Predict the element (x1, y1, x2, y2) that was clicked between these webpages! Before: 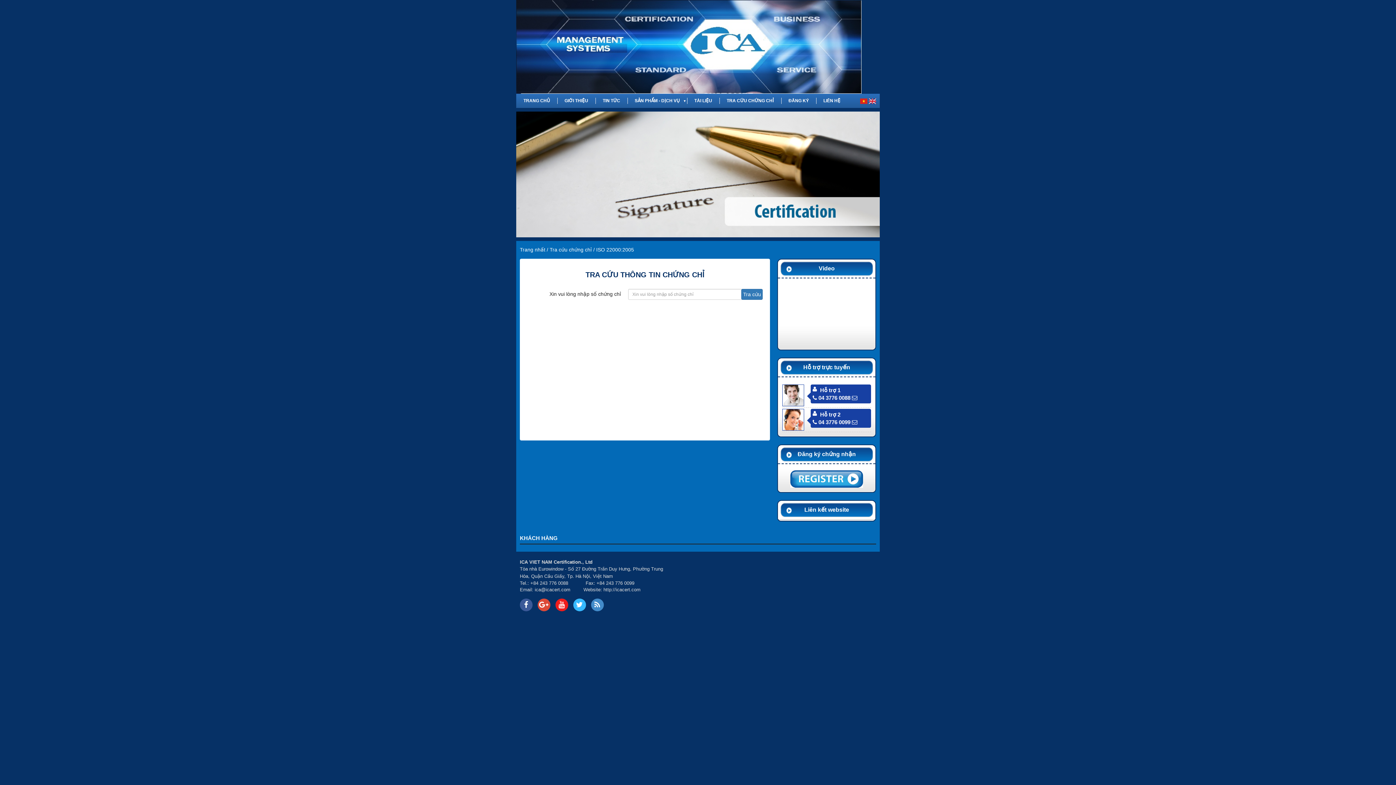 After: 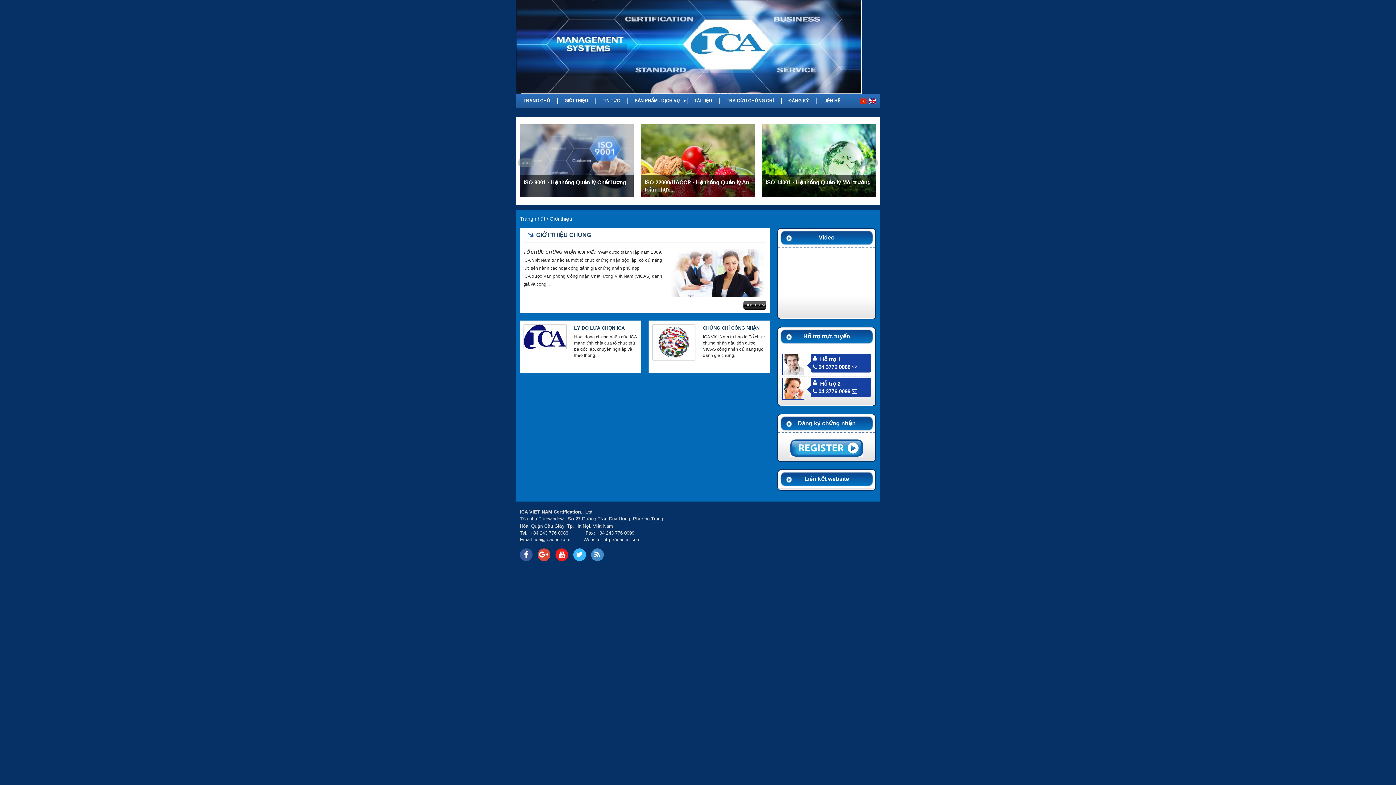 Action: label: GIỚI THIỆU bbox: (557, 97, 596, 104)